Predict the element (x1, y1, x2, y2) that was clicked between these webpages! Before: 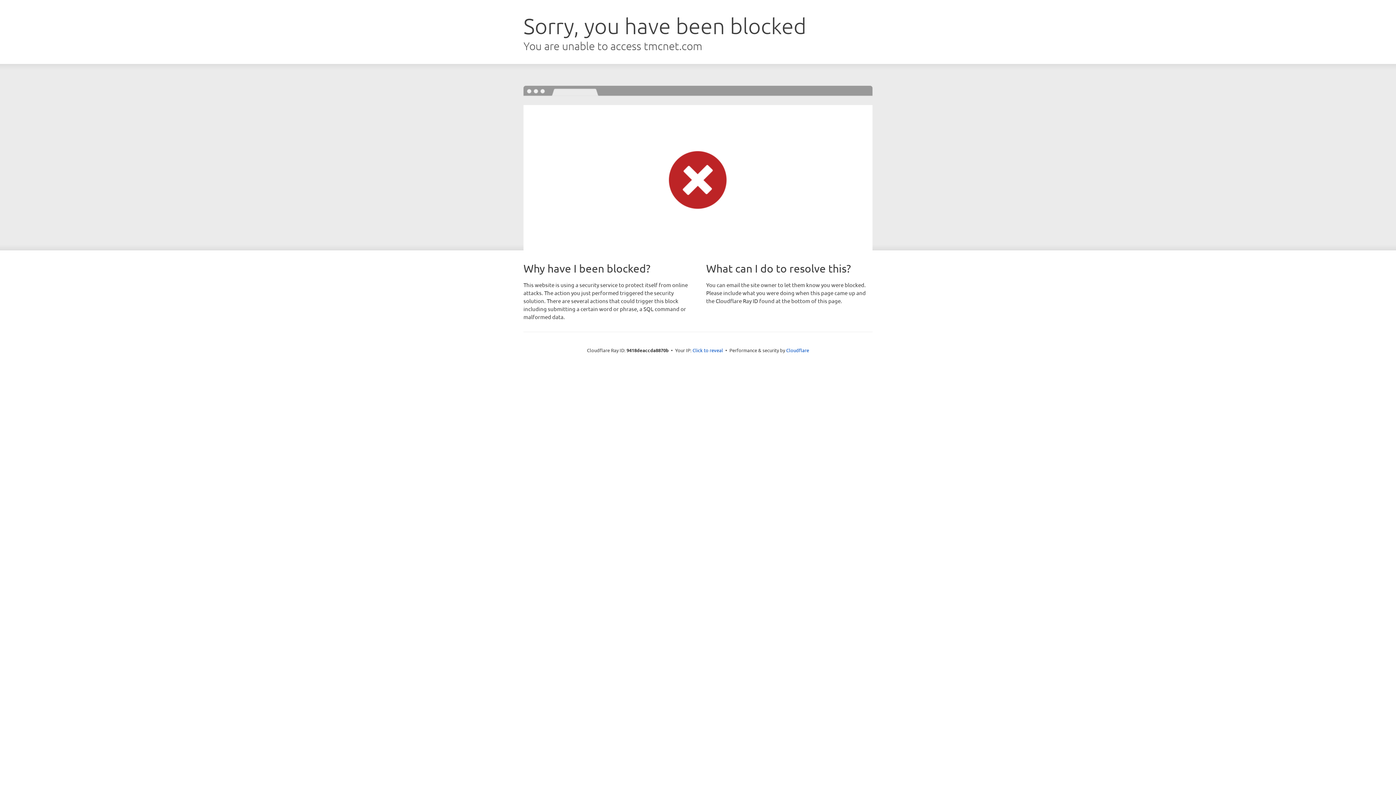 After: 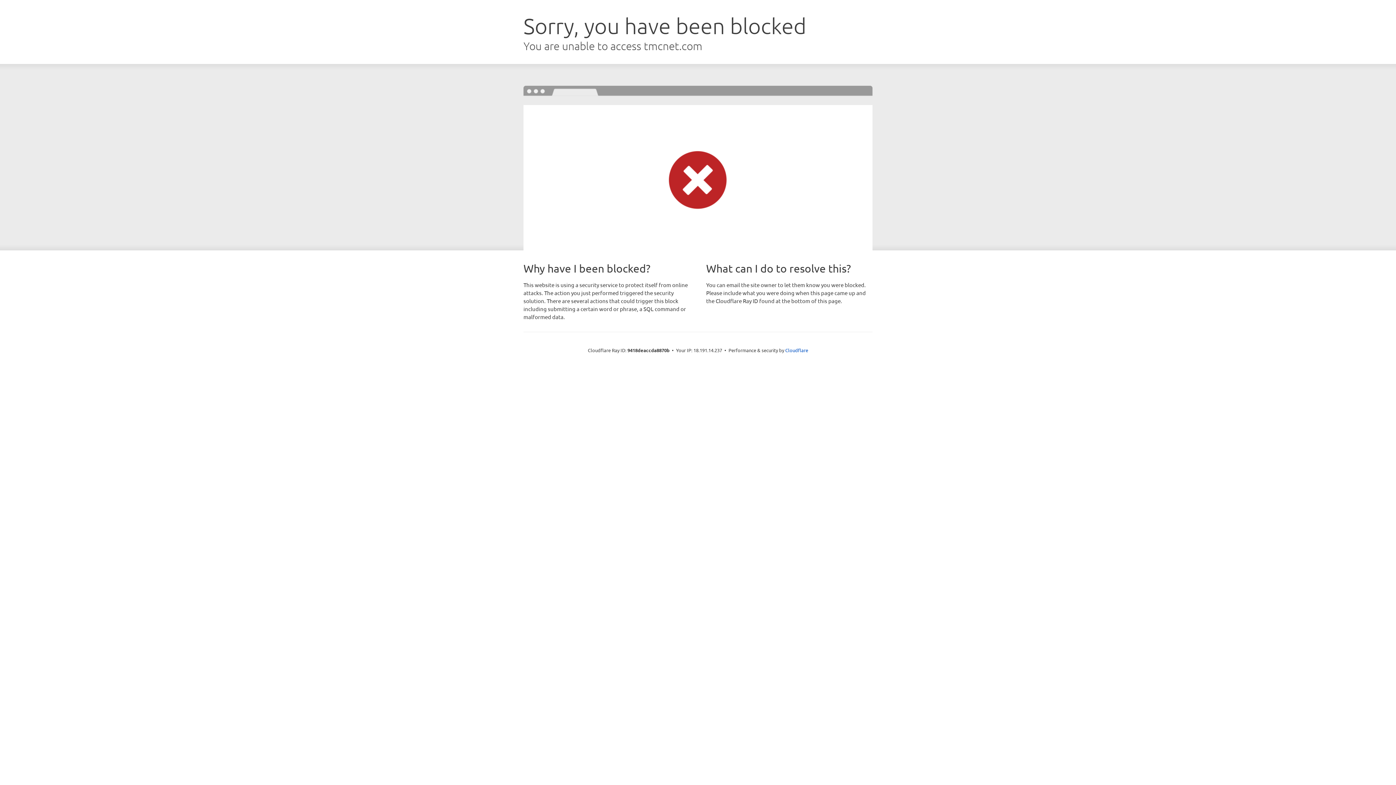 Action: bbox: (692, 346, 723, 353) label: Click to reveal